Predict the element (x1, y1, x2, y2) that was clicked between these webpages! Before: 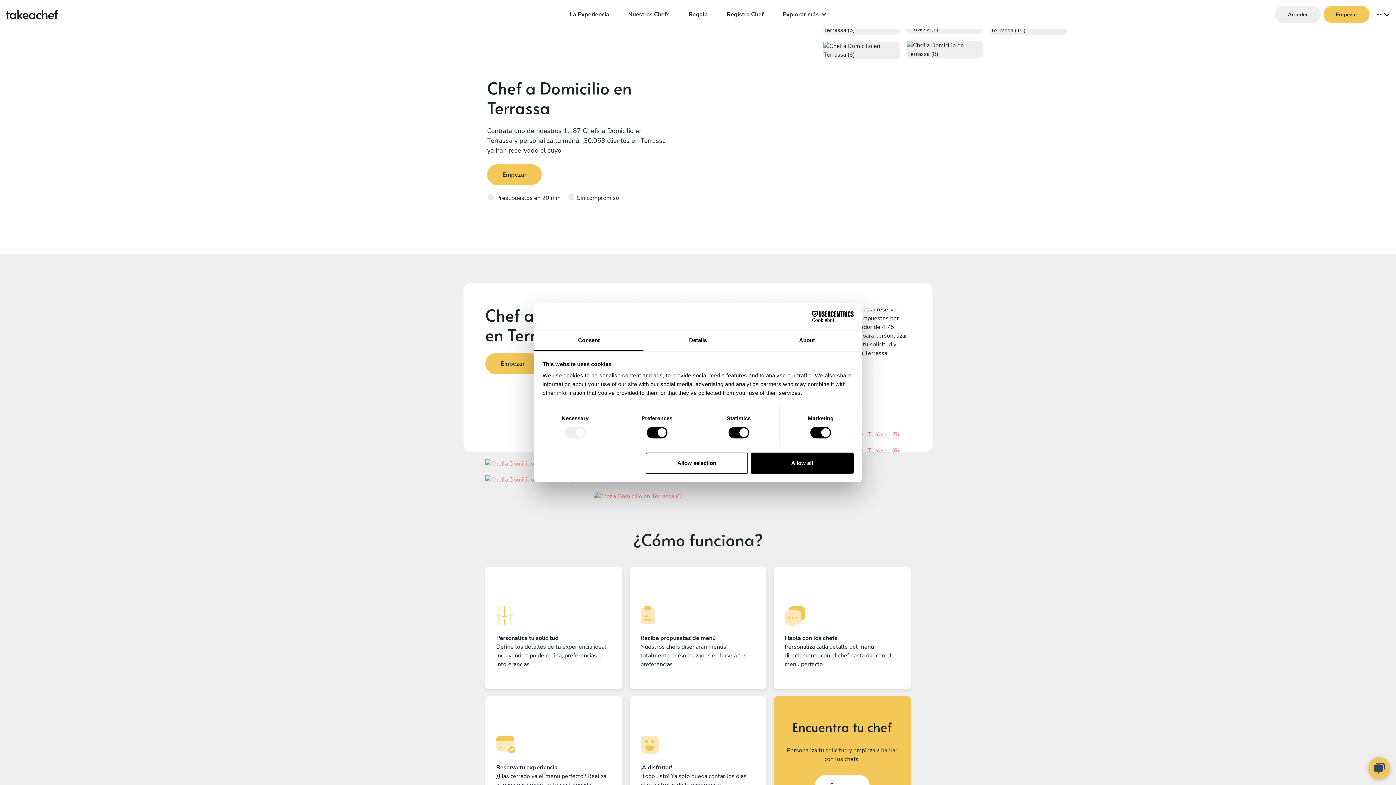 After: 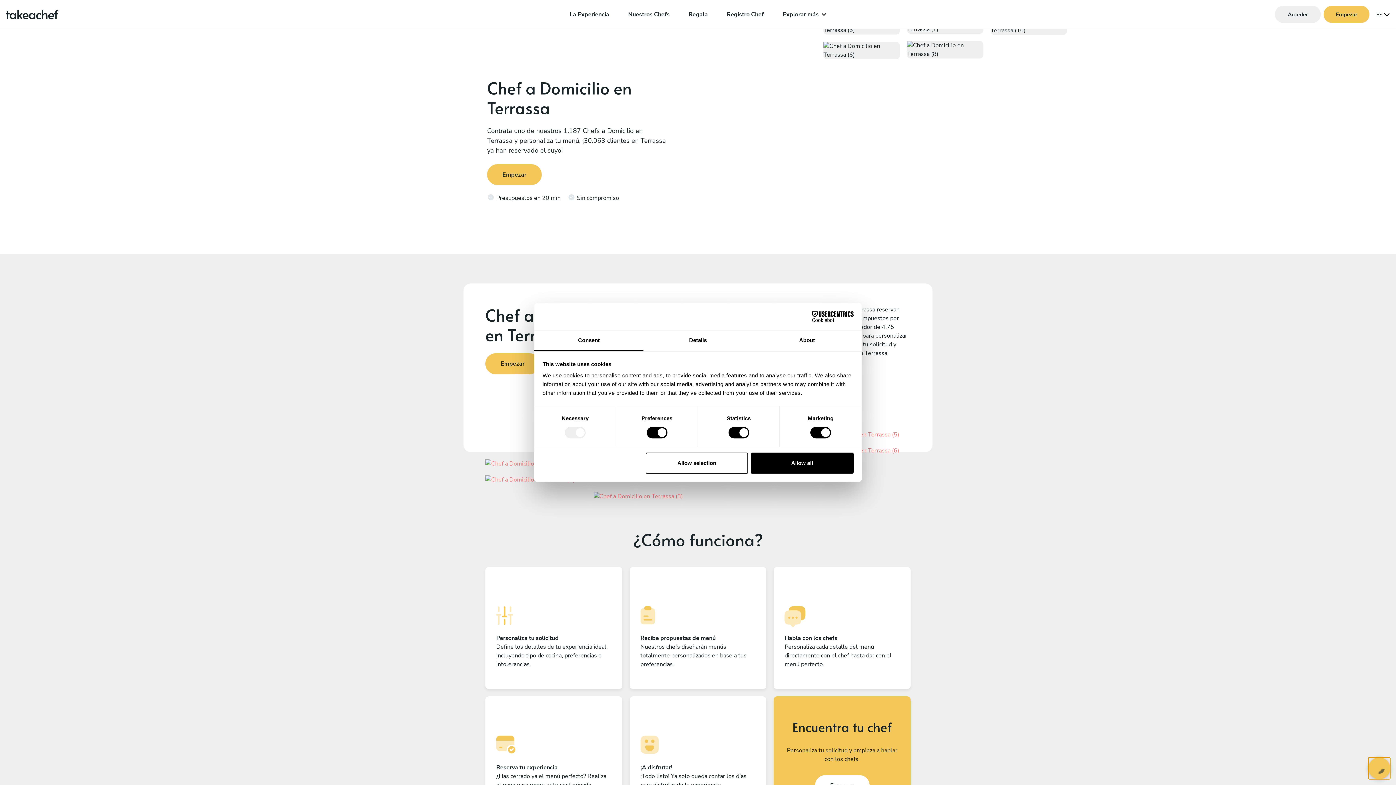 Action: bbox: (1368, 757, 1390, 779)